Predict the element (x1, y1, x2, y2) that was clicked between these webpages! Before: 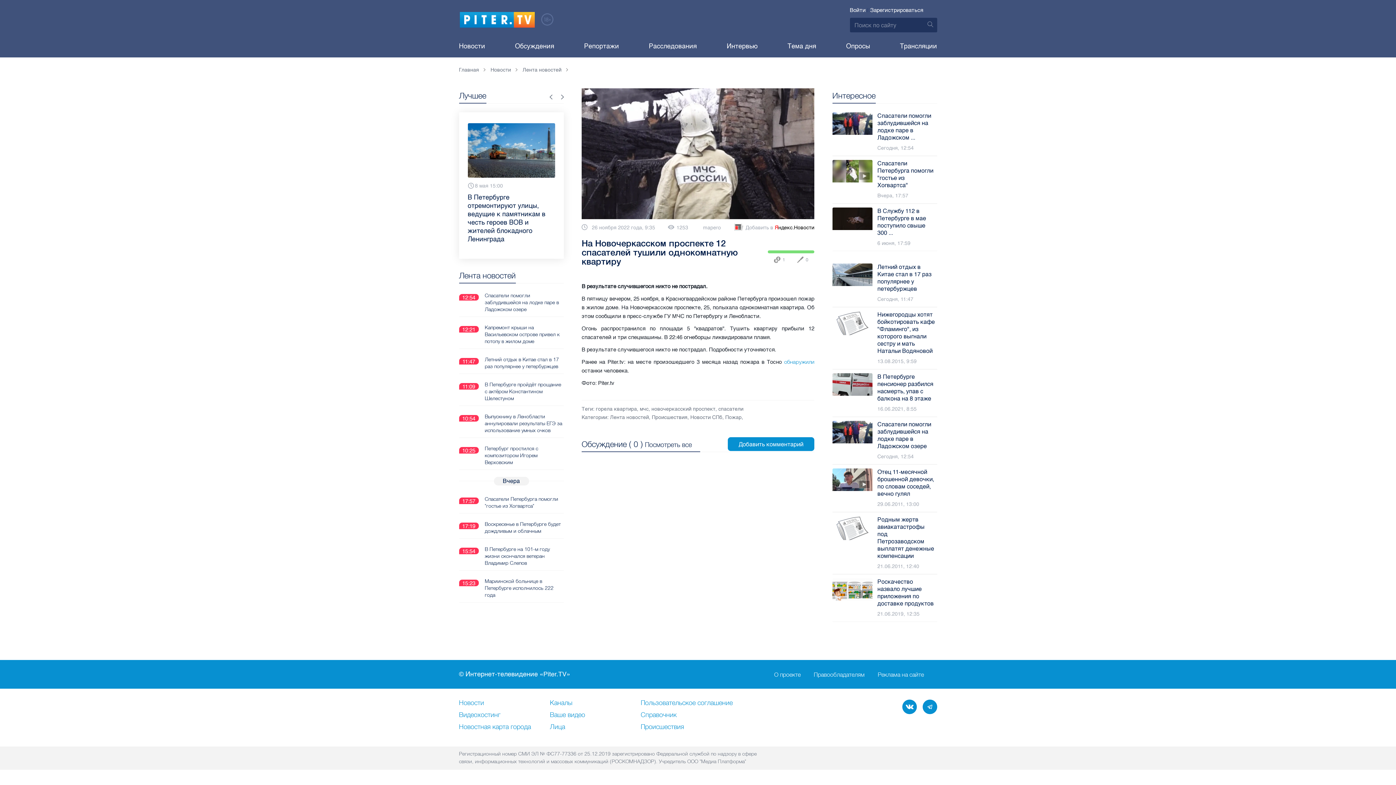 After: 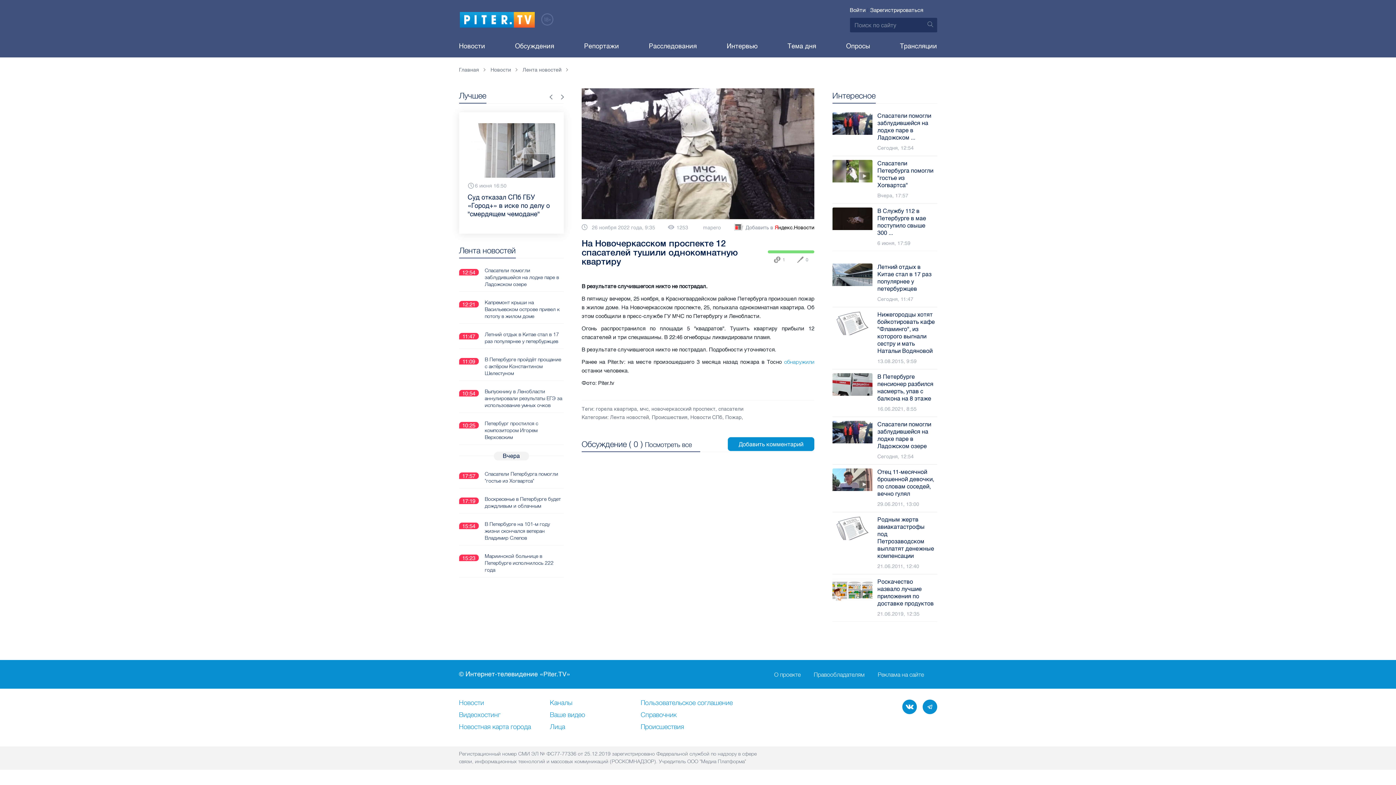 Action: label: Добавить в Яндекс.Новости bbox: (733, 223, 814, 231)